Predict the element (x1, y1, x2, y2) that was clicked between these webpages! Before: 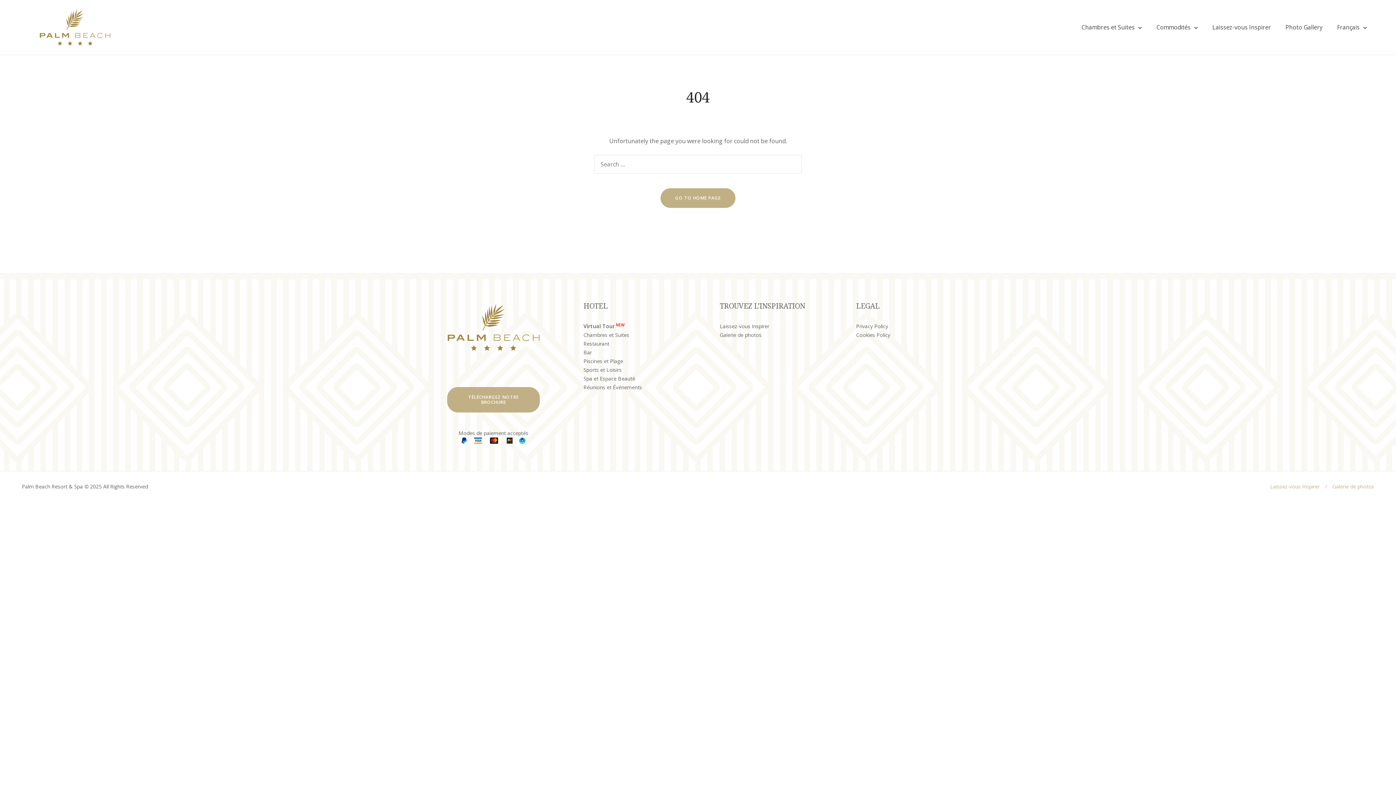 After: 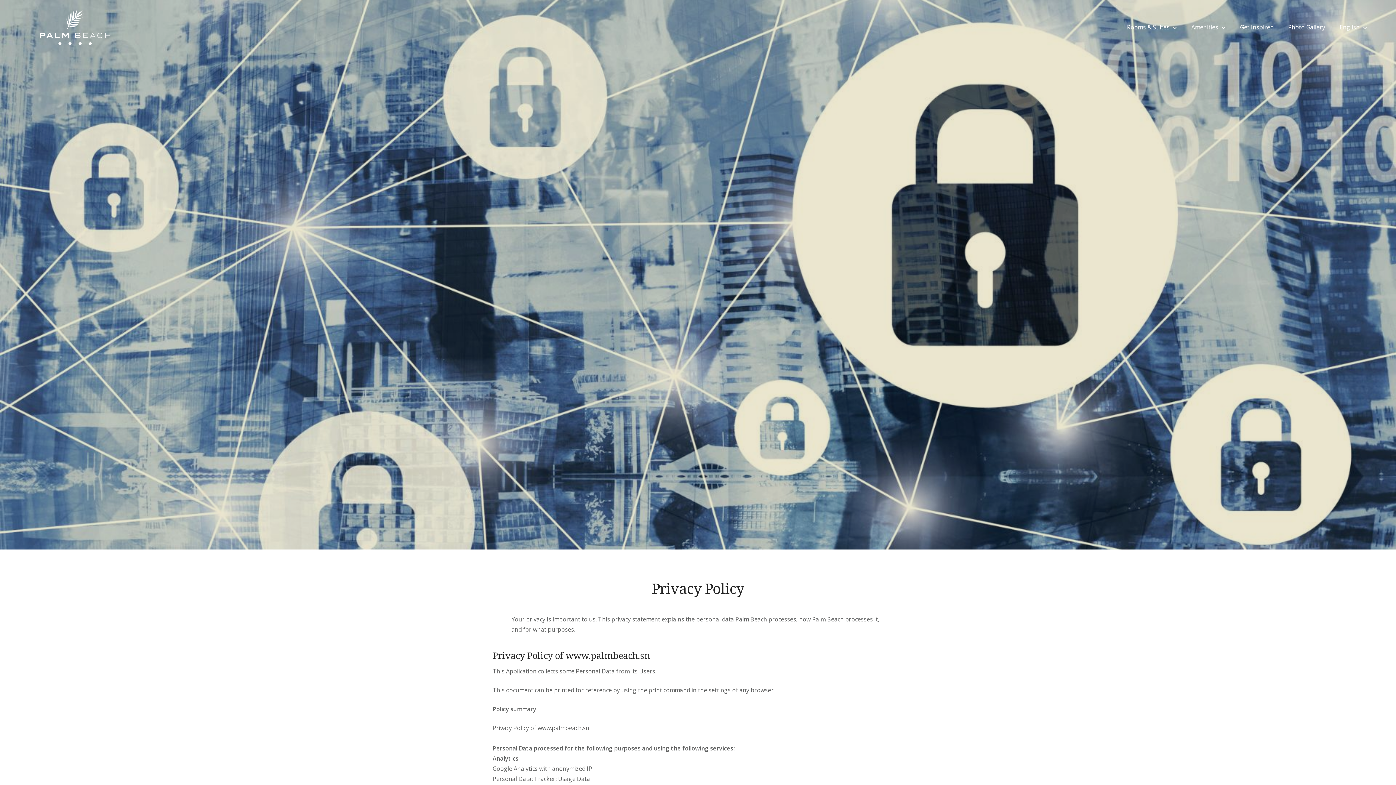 Action: bbox: (856, 322, 888, 329) label: Privacy Policy